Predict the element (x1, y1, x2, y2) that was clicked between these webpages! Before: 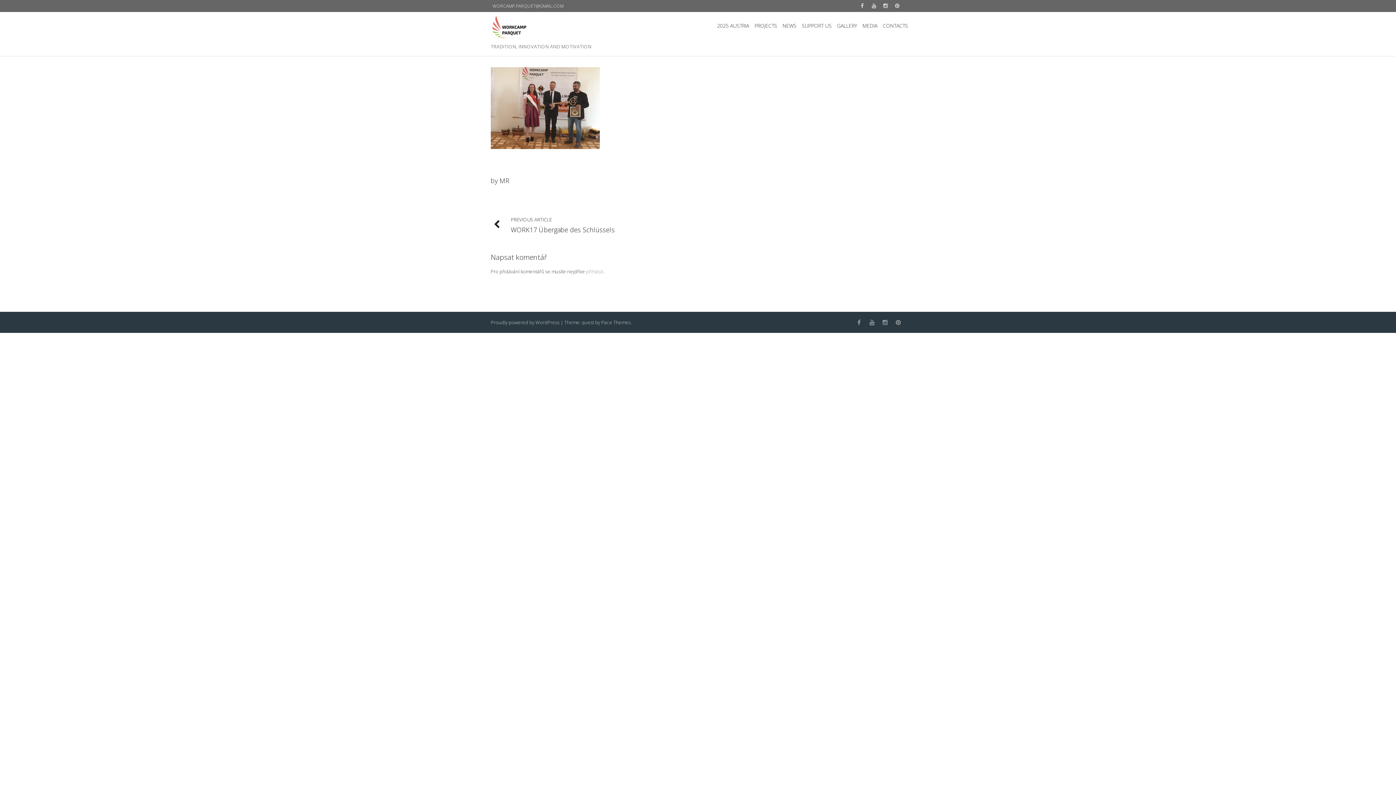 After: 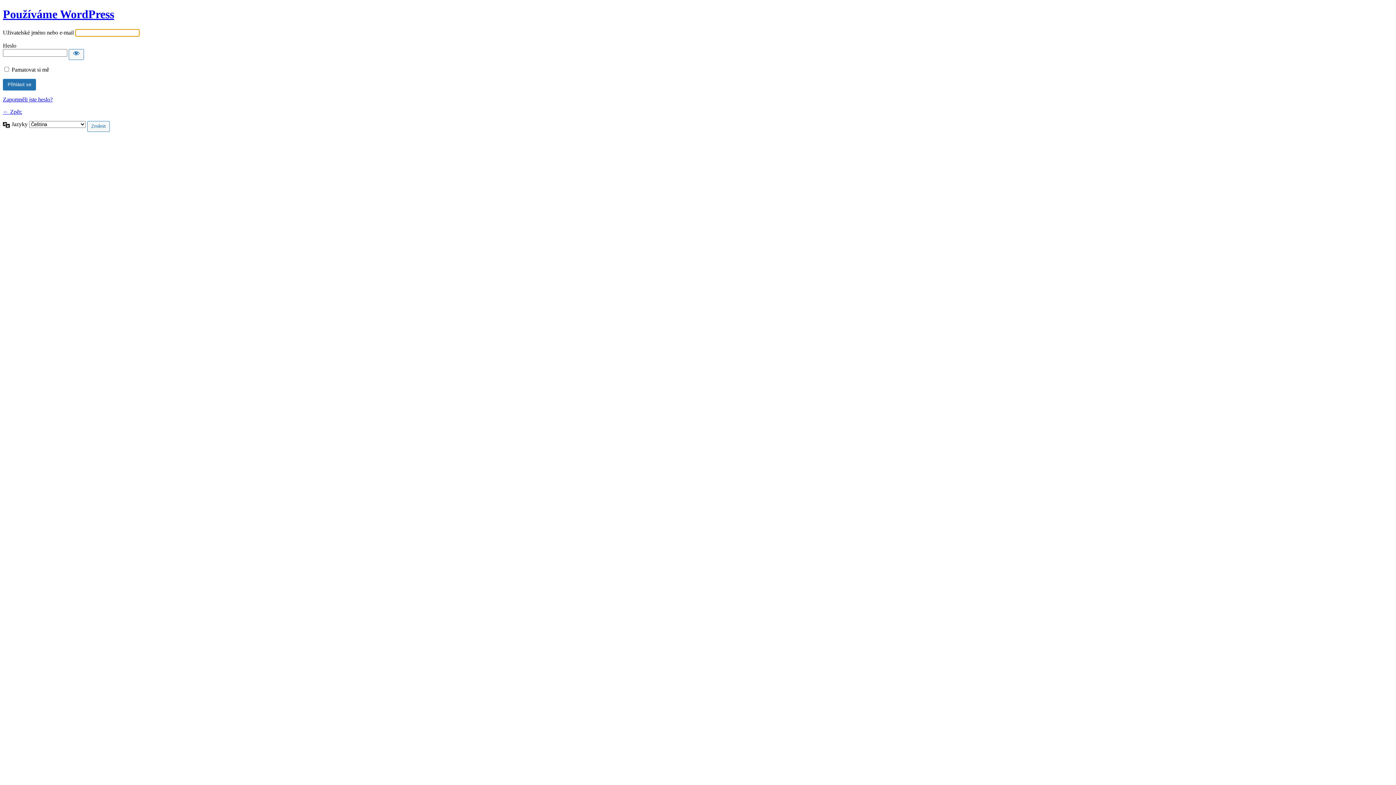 Action: label: přihlásit bbox: (586, 268, 603, 274)